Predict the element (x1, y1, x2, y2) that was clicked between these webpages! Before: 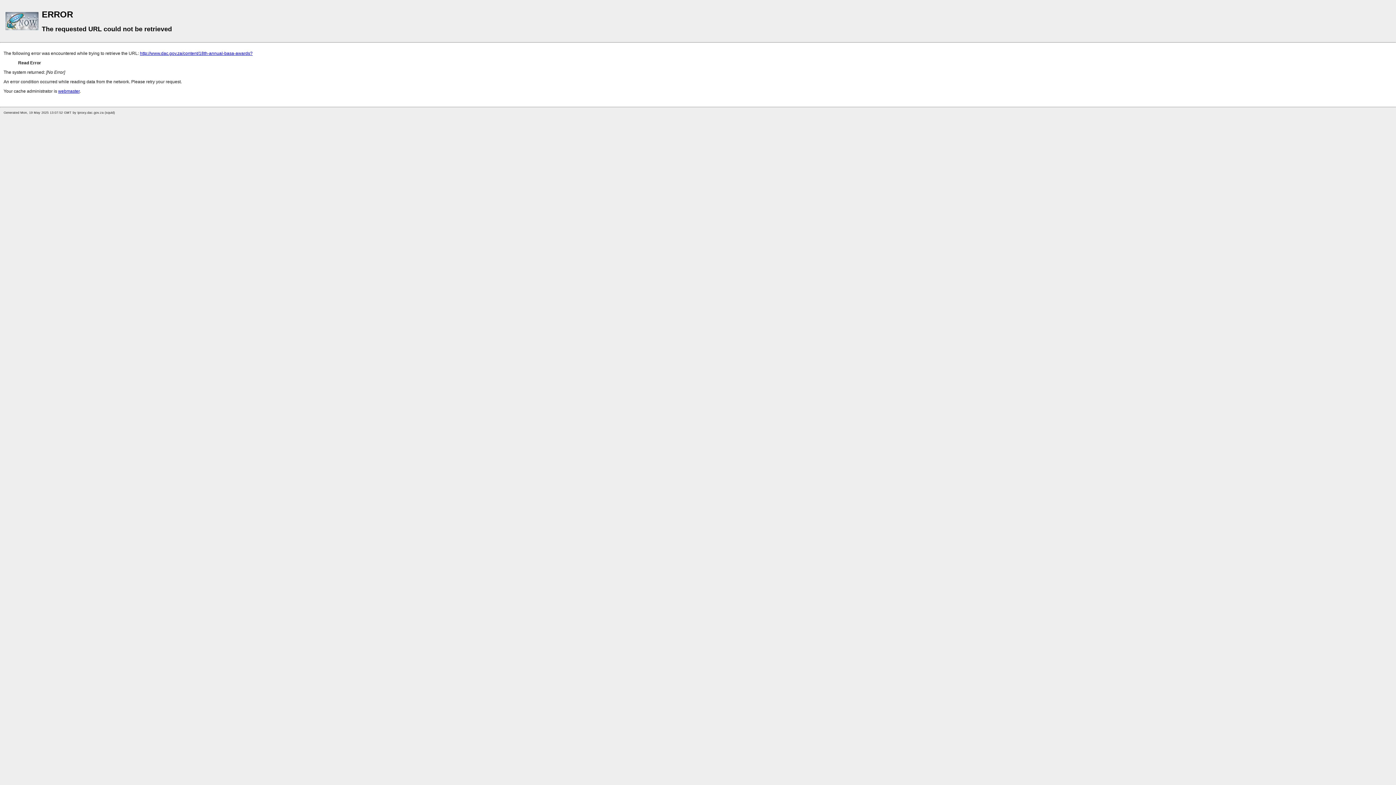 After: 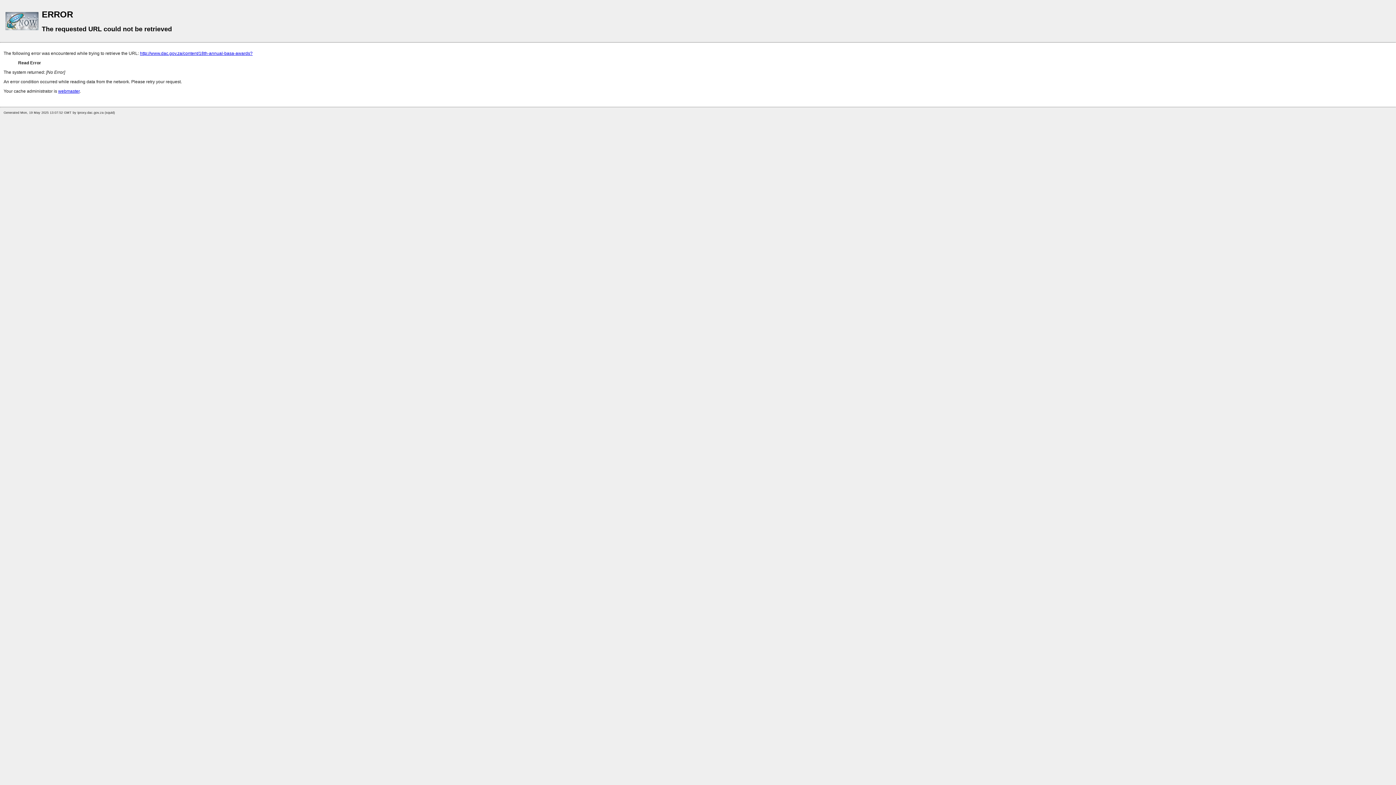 Action: bbox: (58, 88, 79, 93) label: webmaster